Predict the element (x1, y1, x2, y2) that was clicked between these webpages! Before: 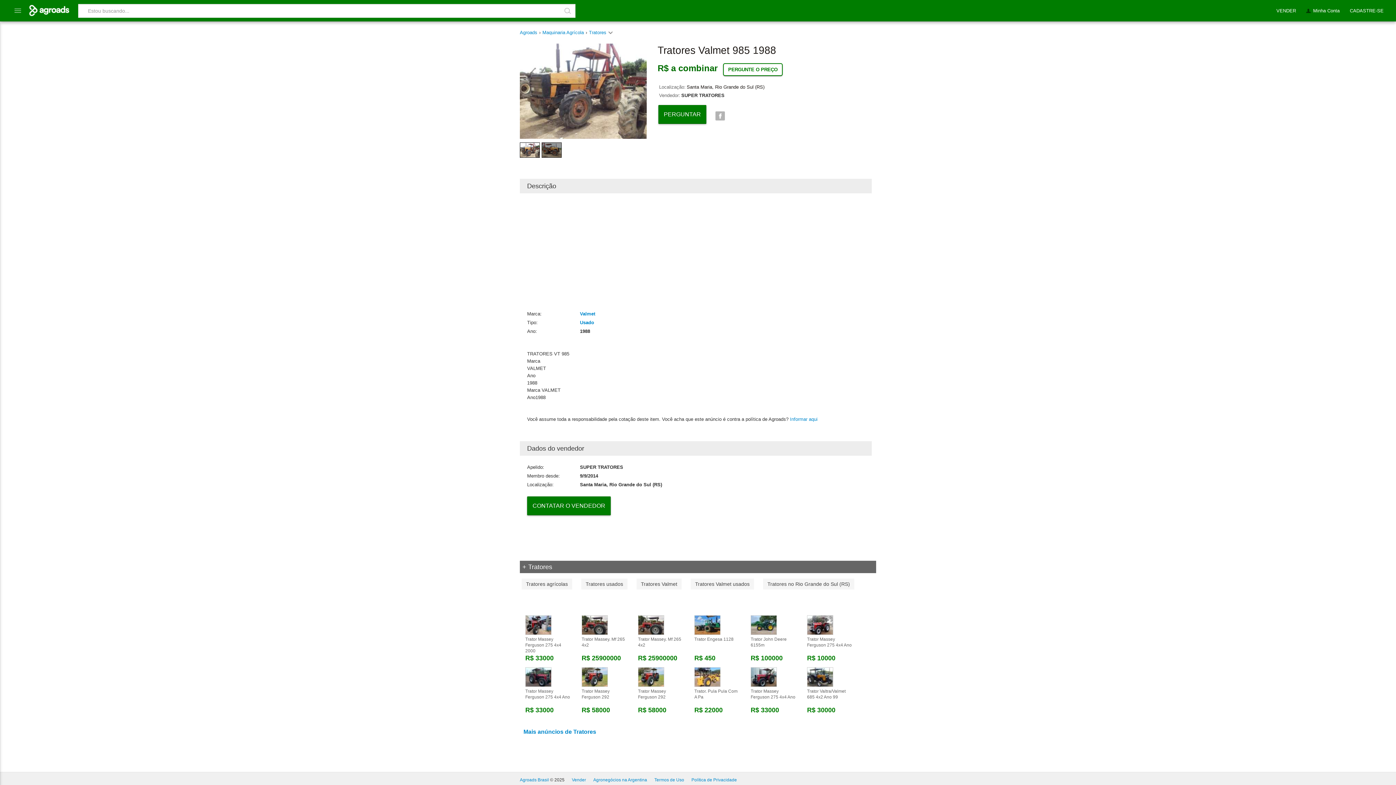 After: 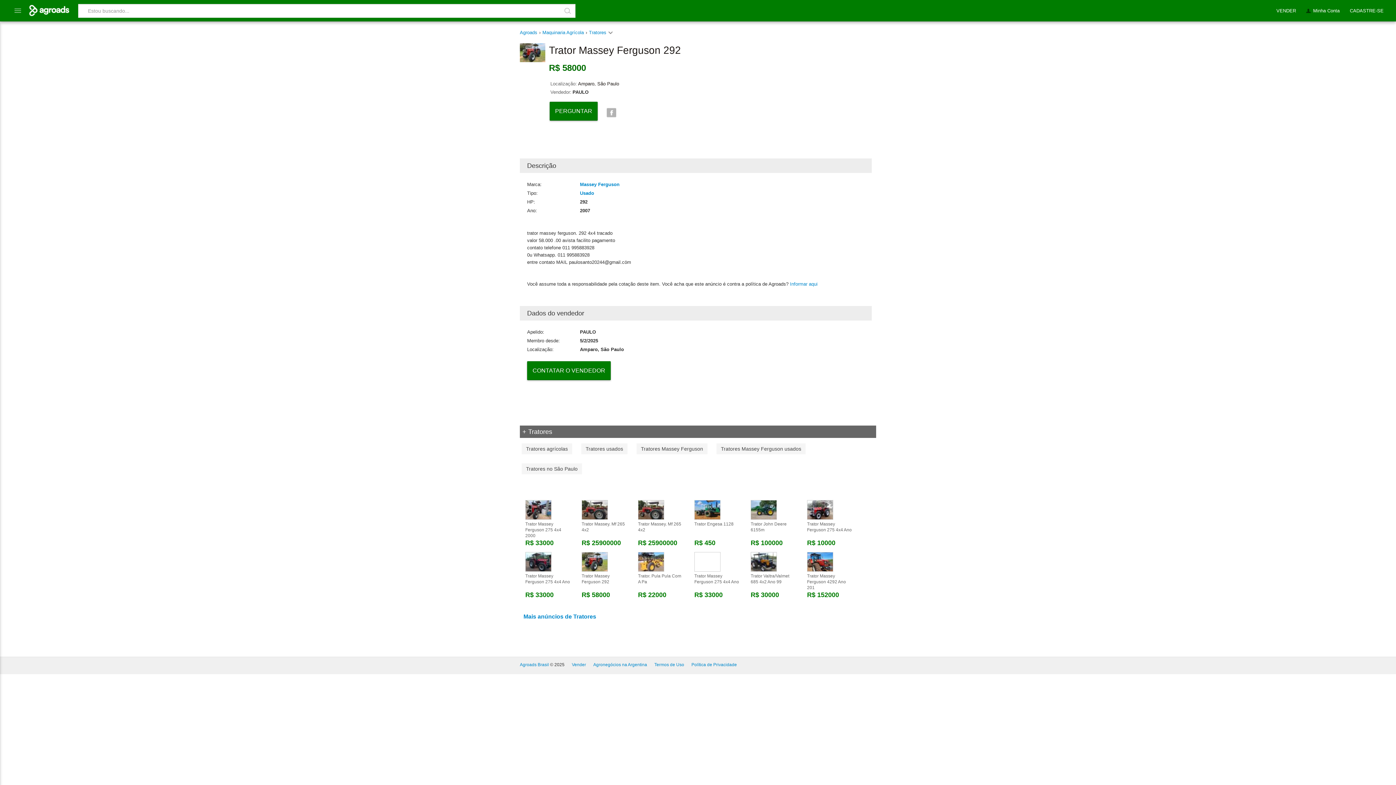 Action: bbox: (581, 674, 608, 679)